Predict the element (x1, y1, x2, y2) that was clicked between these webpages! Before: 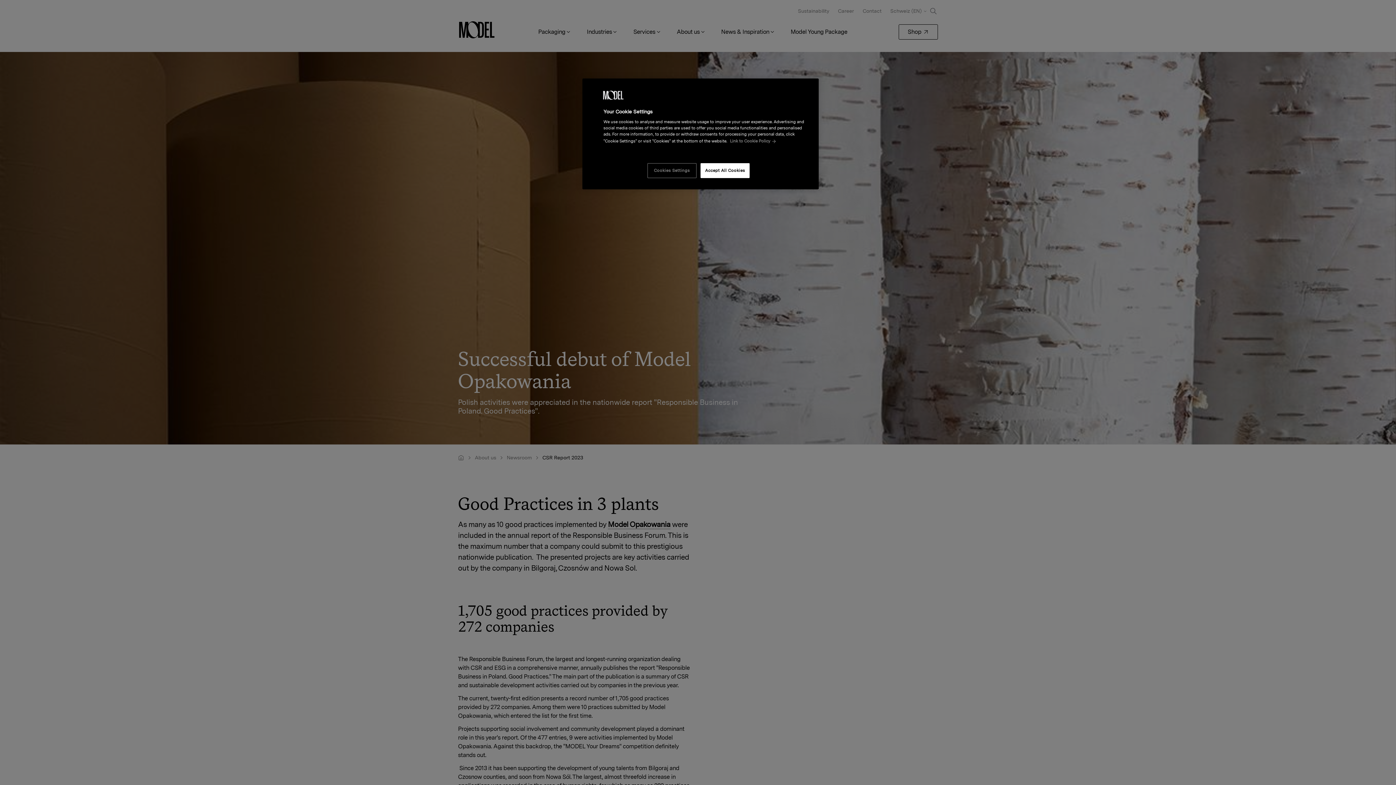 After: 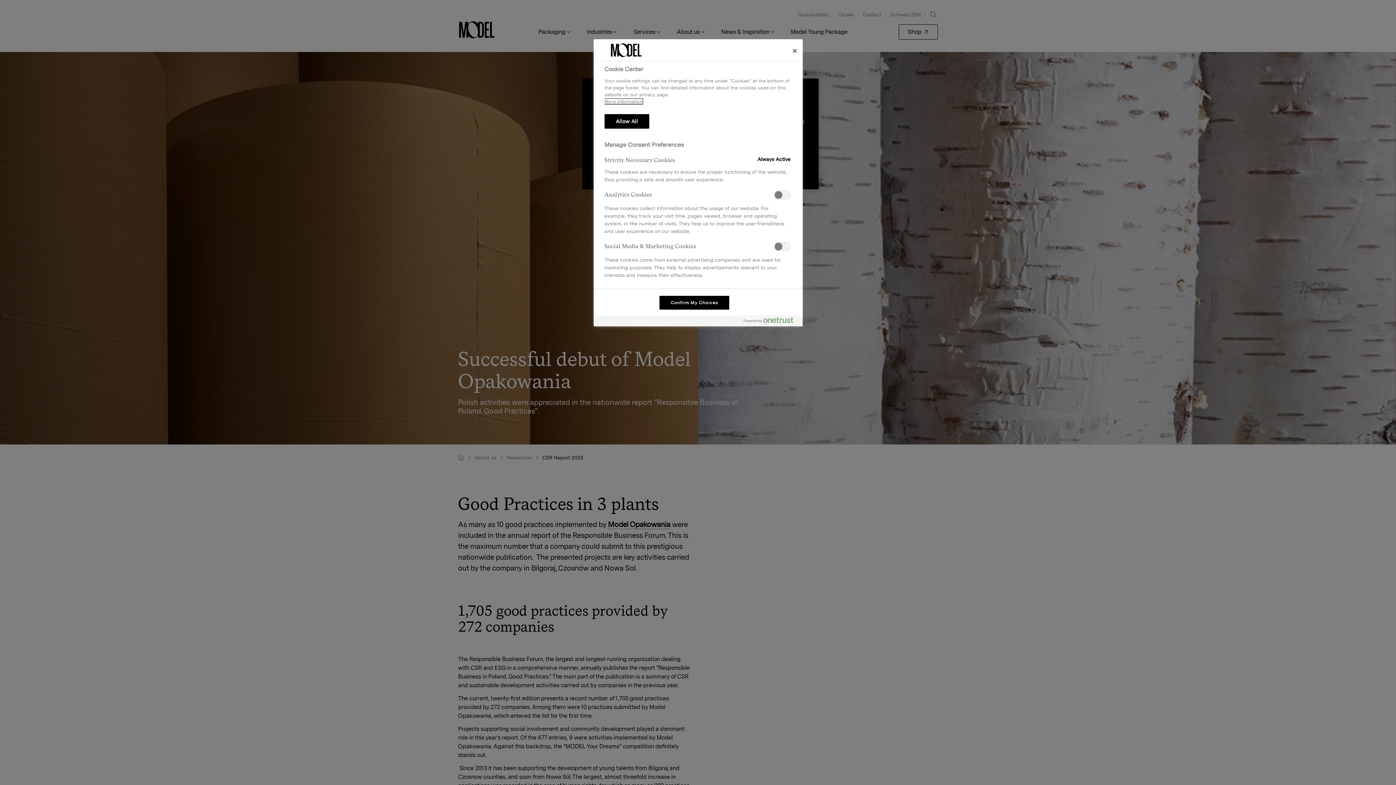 Action: label: Cookies Settings bbox: (647, 163, 696, 178)